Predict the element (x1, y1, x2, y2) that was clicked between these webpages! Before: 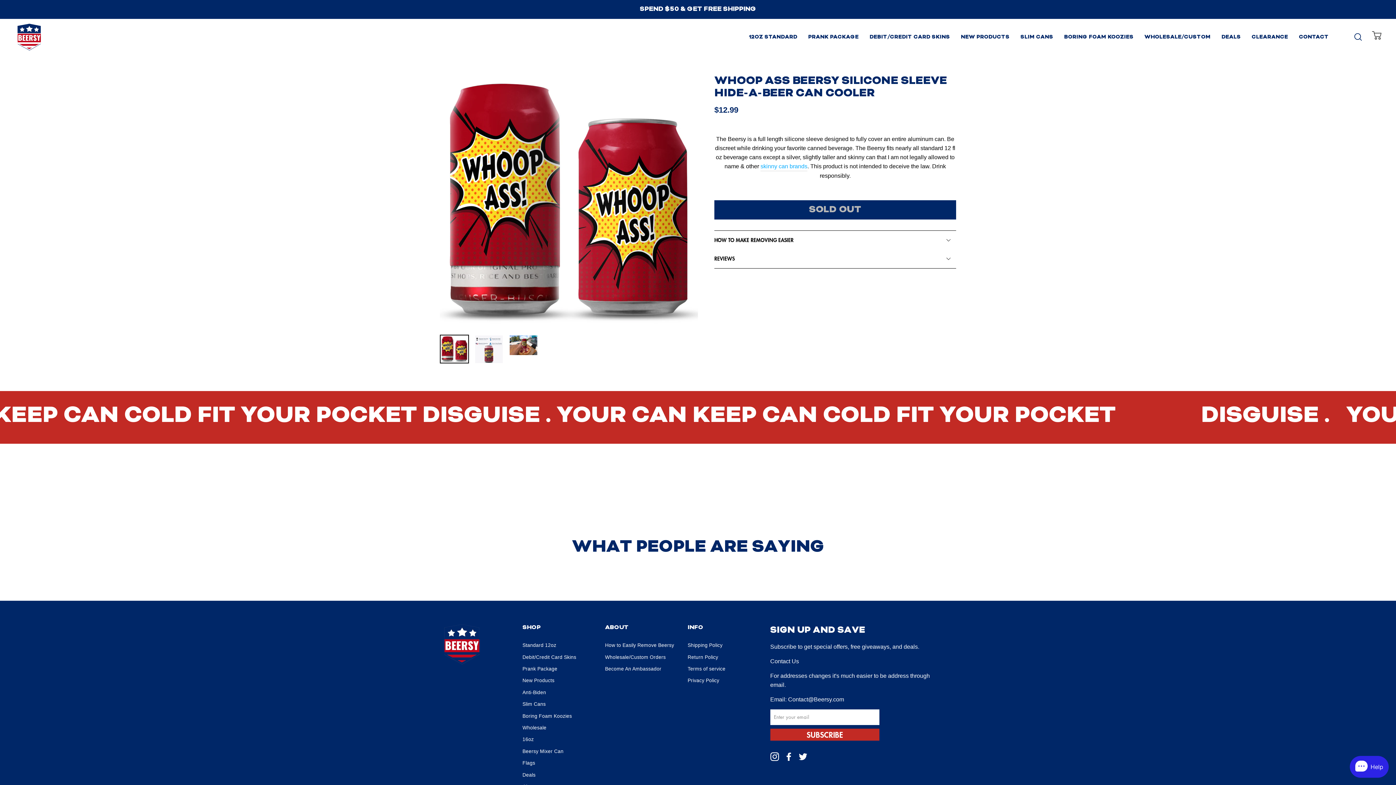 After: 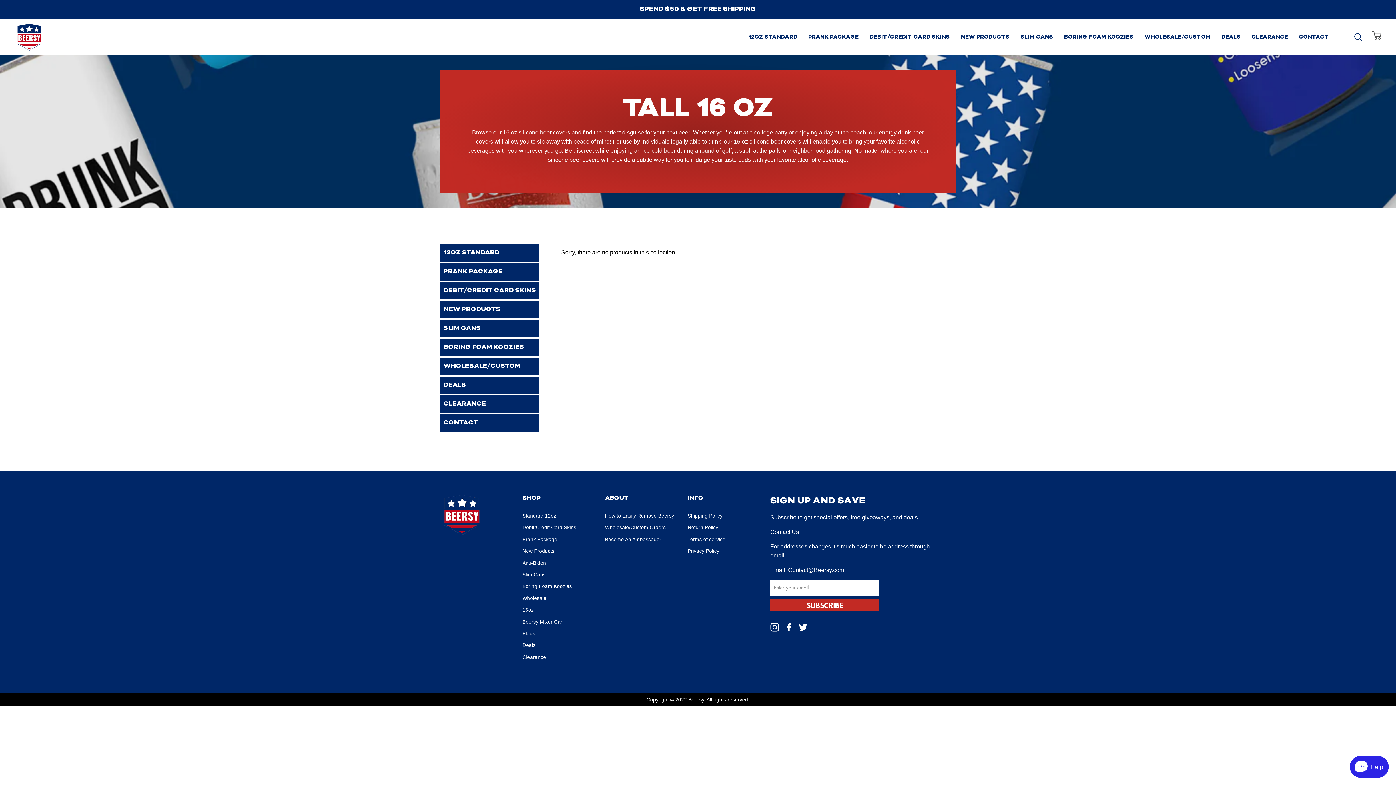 Action: label: 16oz bbox: (522, 734, 533, 745)